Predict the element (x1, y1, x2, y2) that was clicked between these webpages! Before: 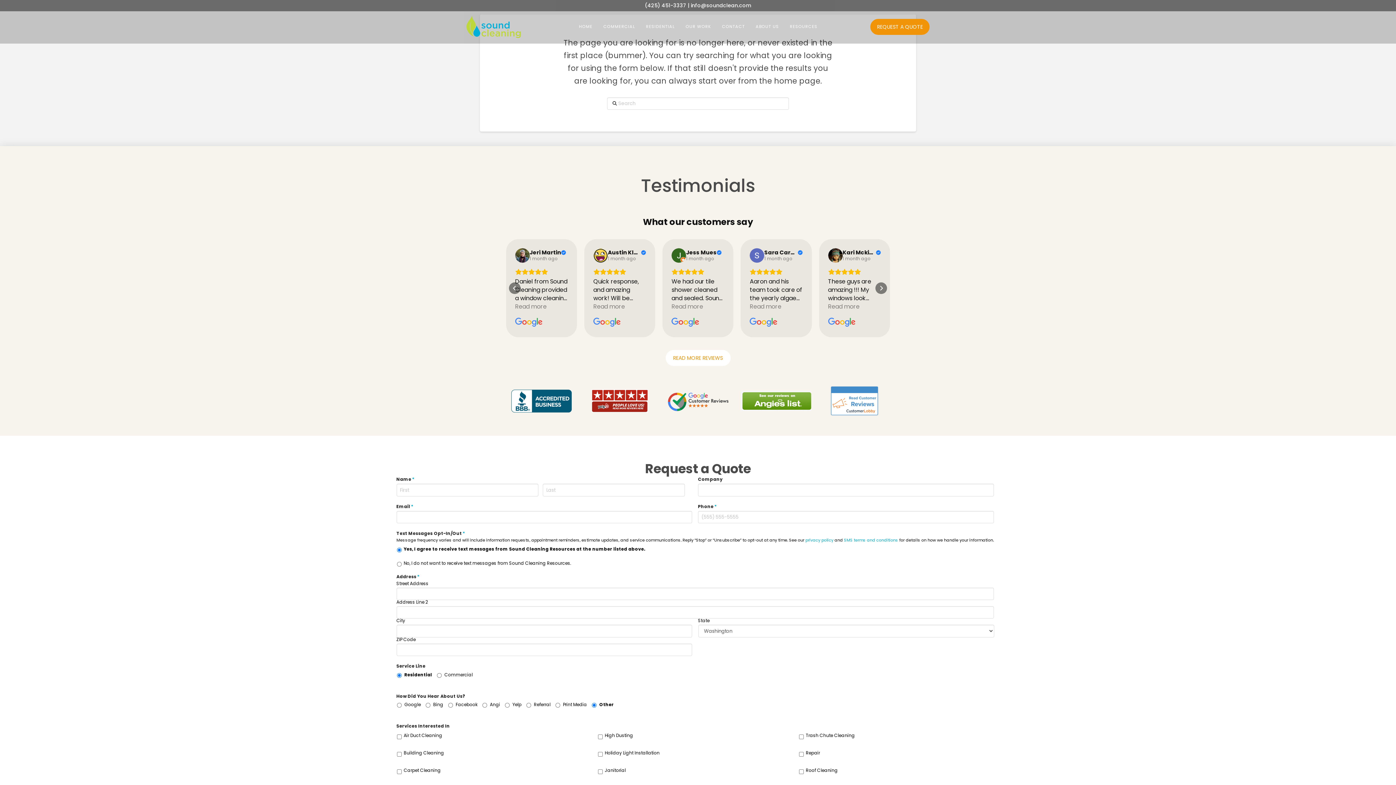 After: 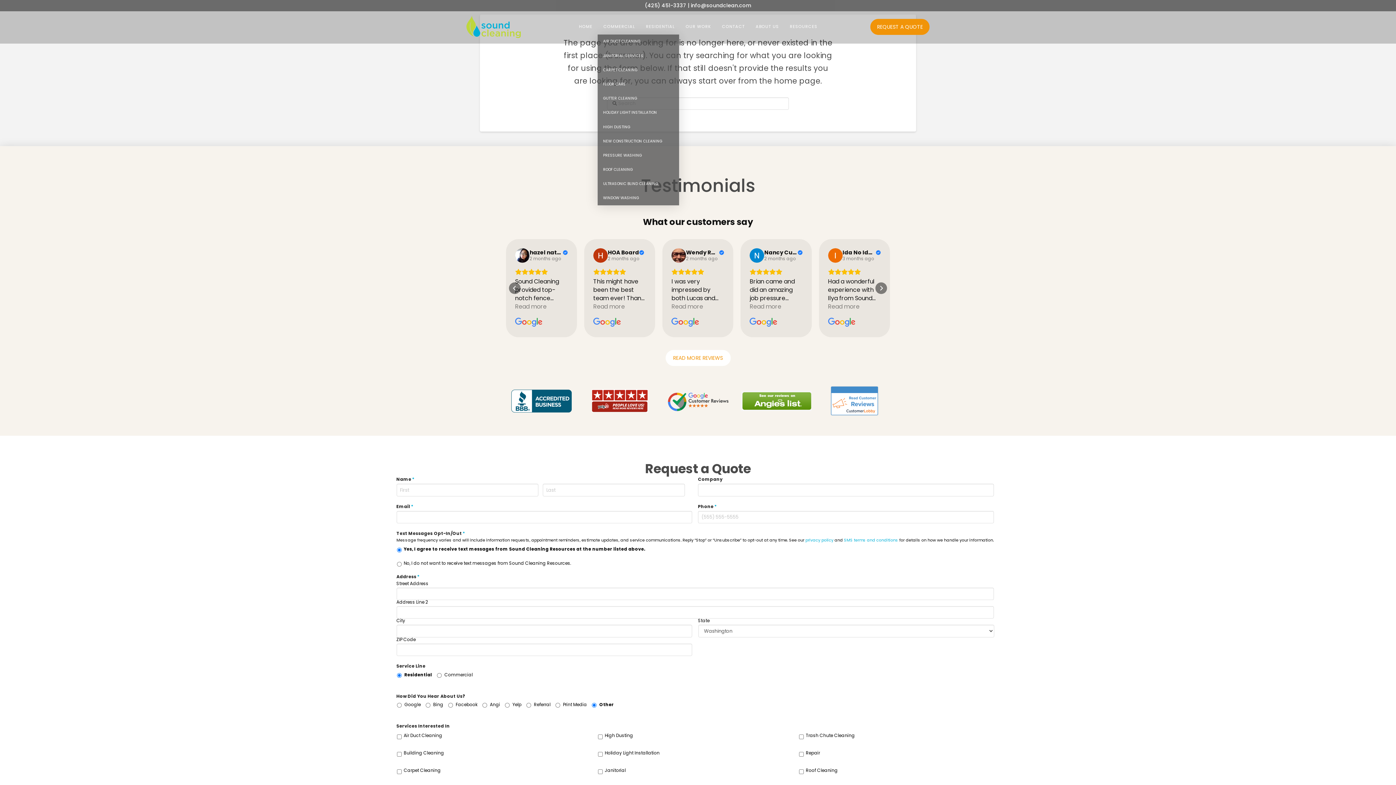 Action: label: COMMERCIAL bbox: (597, 19, 640, 34)